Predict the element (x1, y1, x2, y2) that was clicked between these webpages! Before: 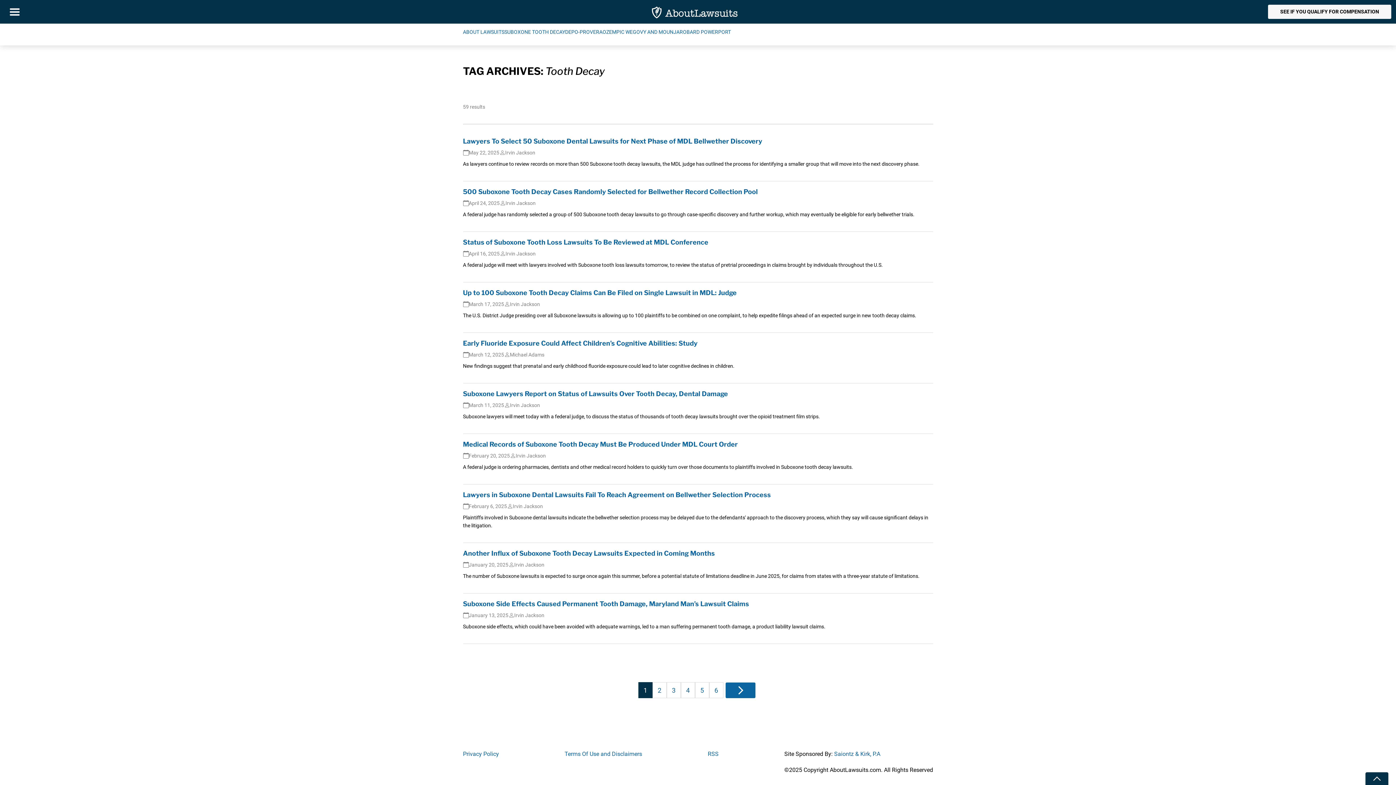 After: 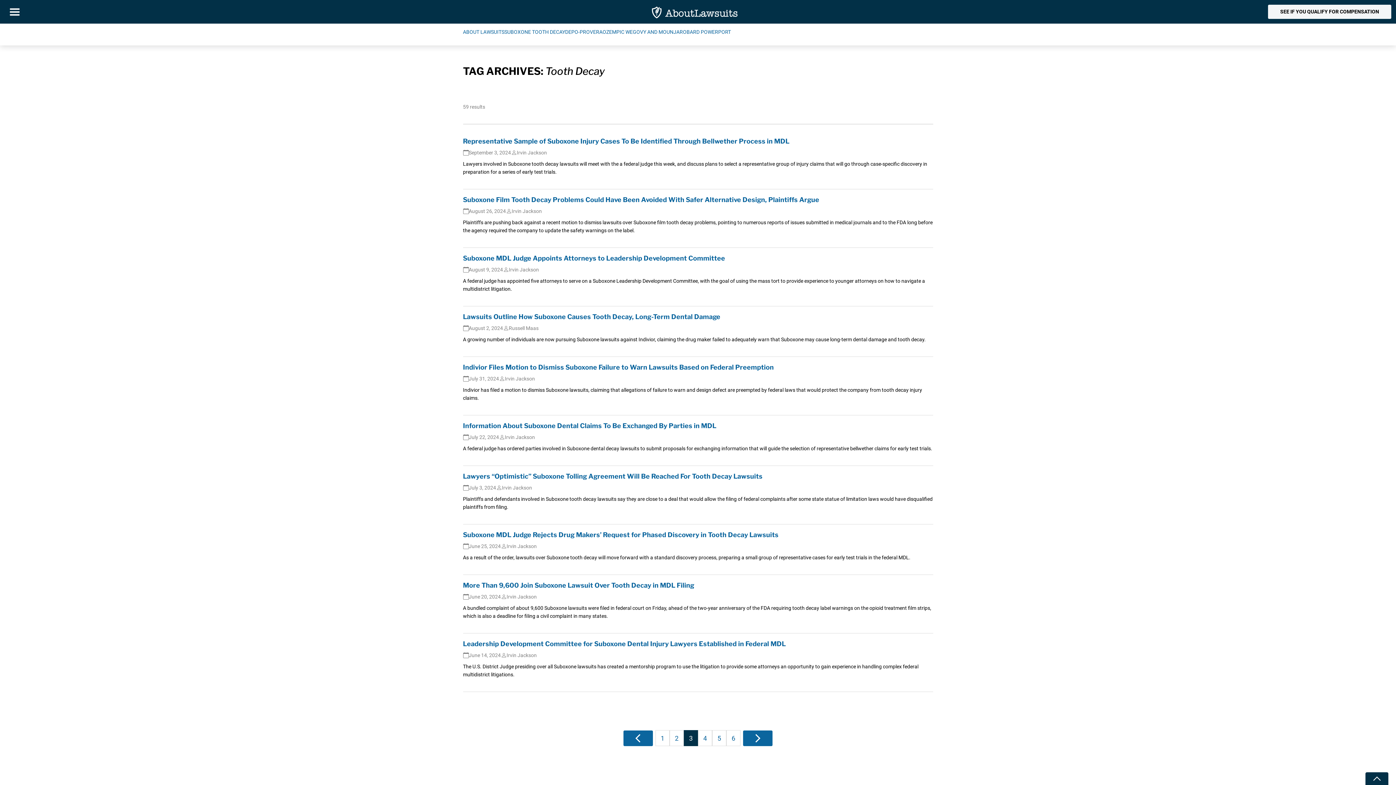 Action: bbox: (666, 682, 680, 698) label: 3